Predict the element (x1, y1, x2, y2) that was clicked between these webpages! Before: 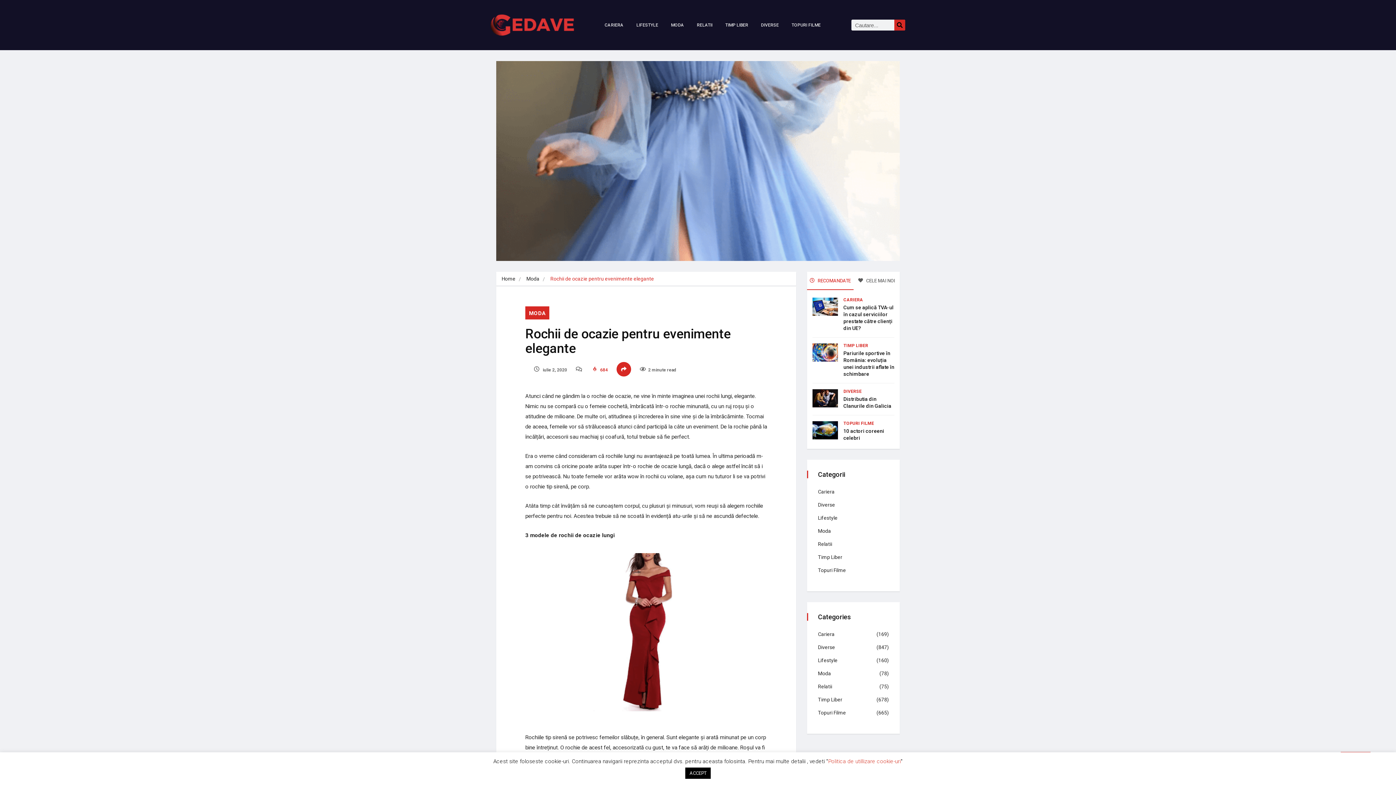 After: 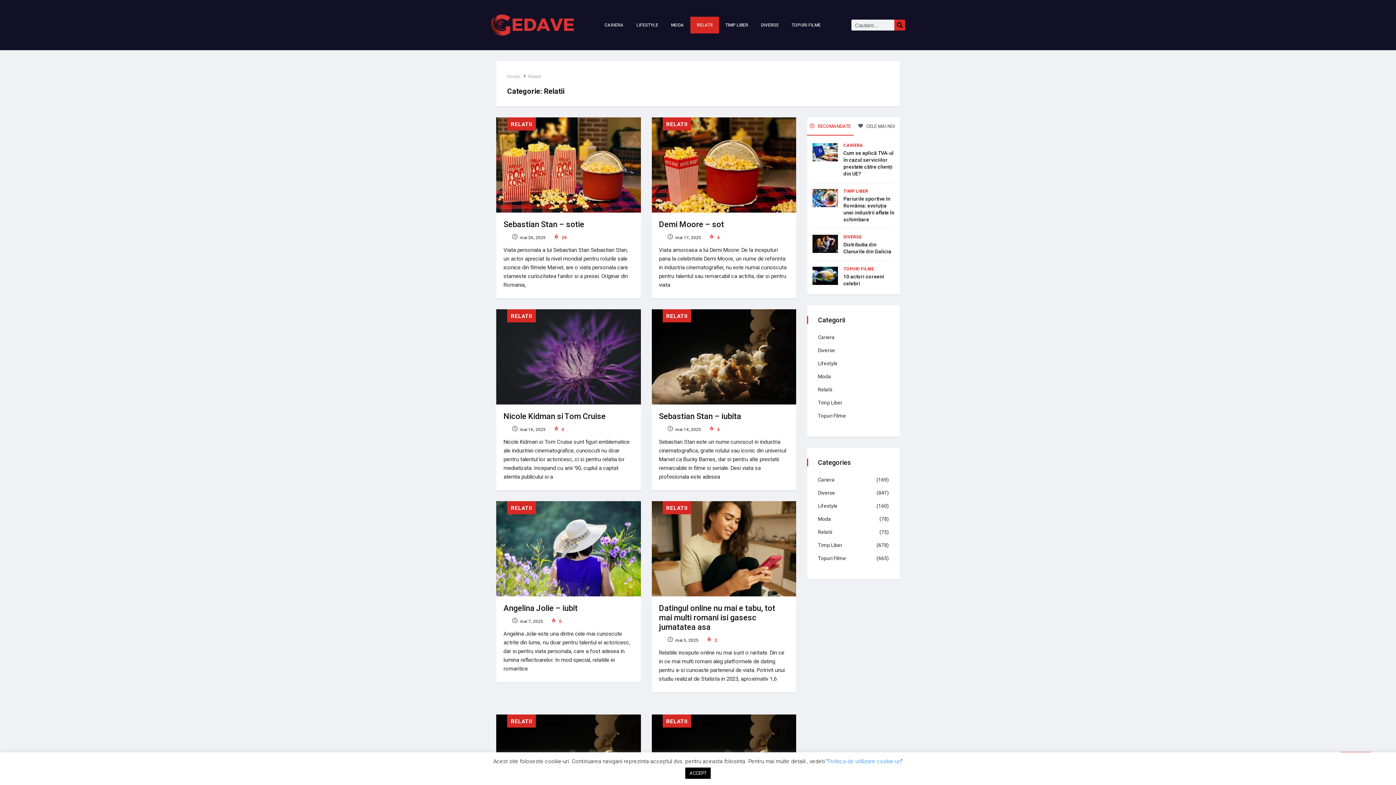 Action: label: RELATII bbox: (690, 16, 719, 33)